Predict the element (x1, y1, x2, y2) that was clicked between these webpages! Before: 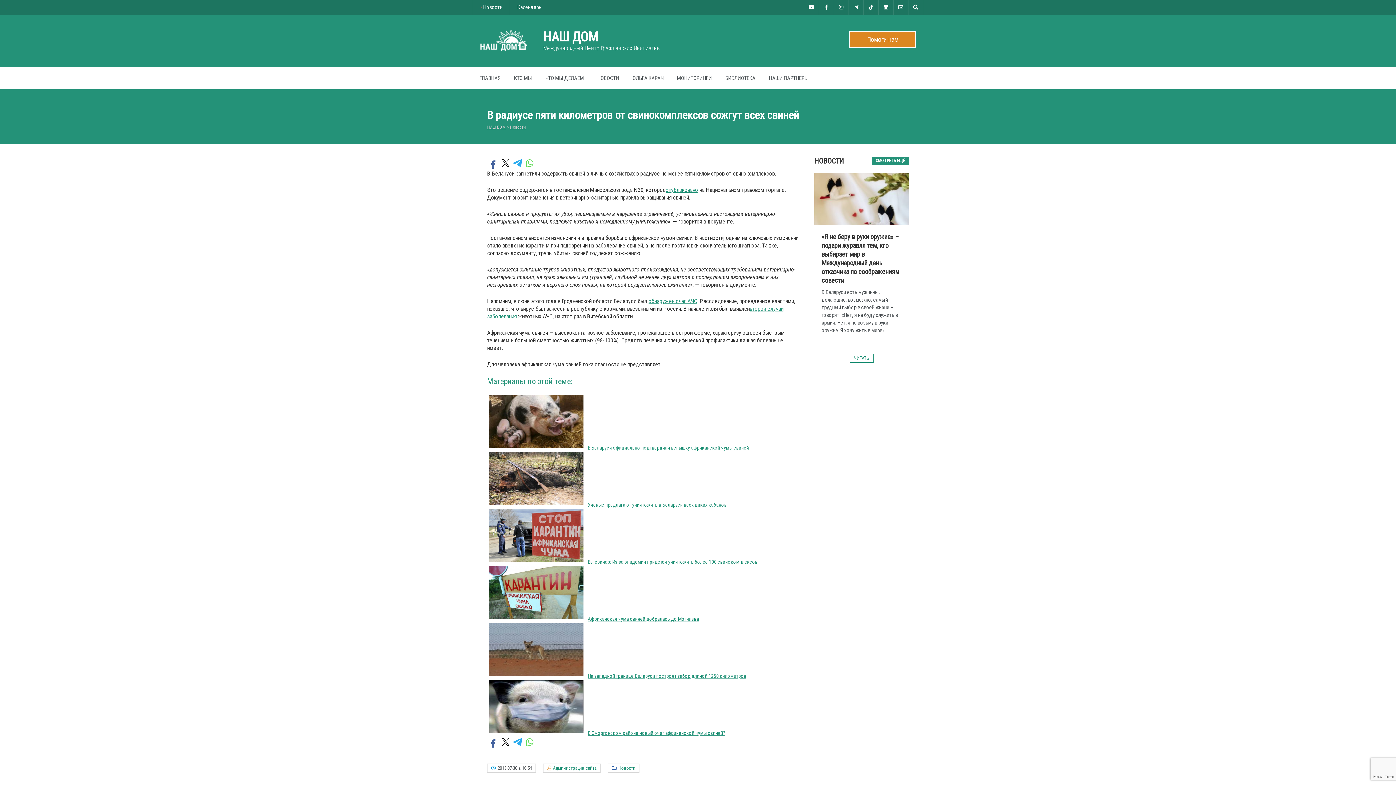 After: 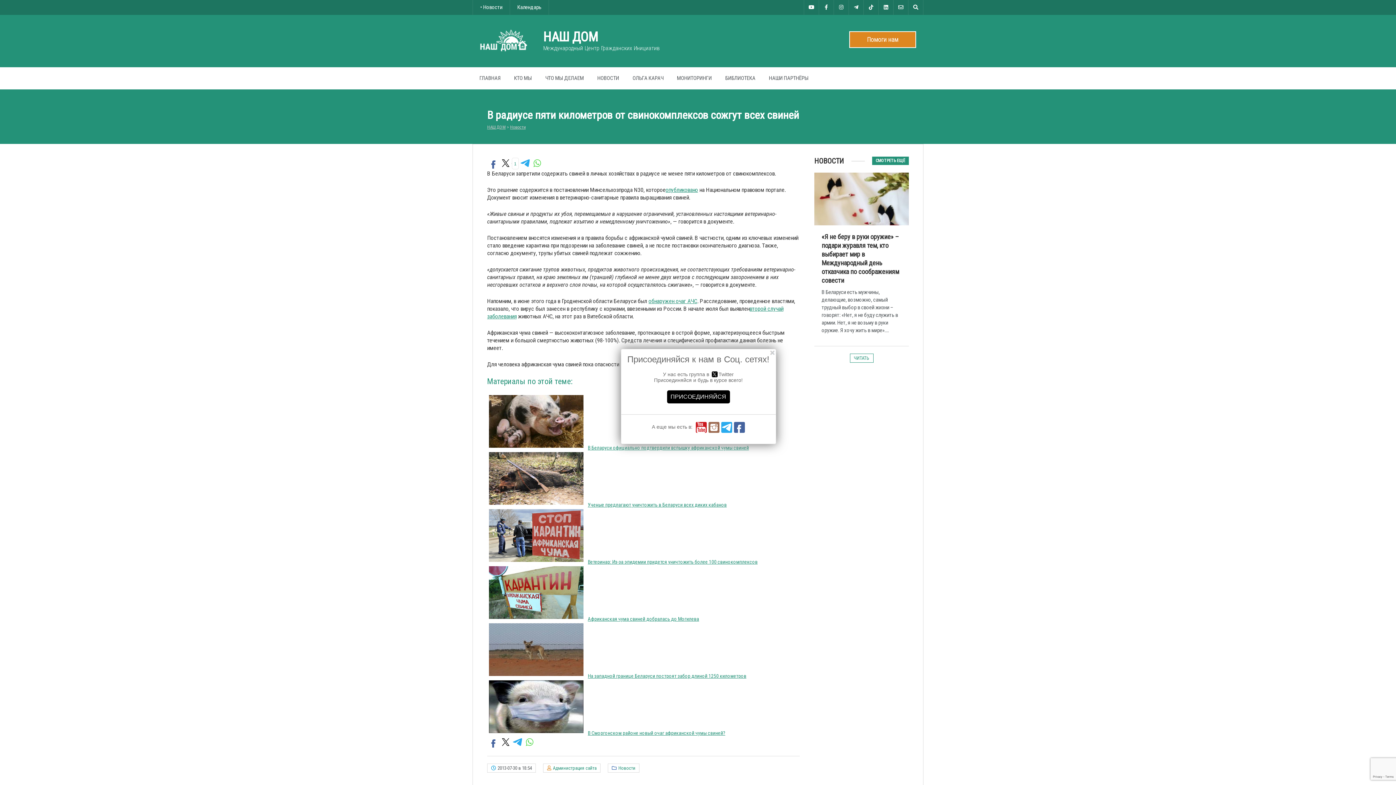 Action: bbox: (500, 157, 511, 168)